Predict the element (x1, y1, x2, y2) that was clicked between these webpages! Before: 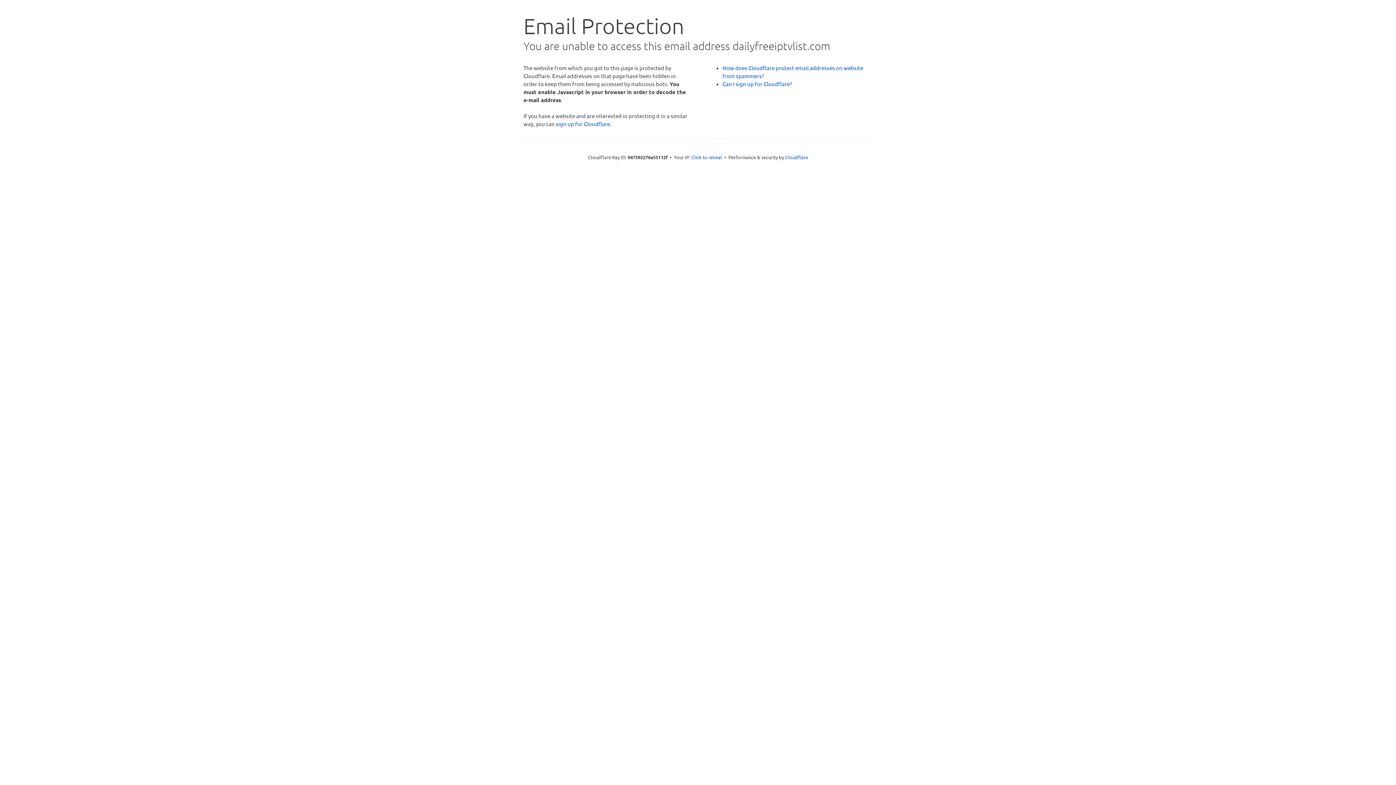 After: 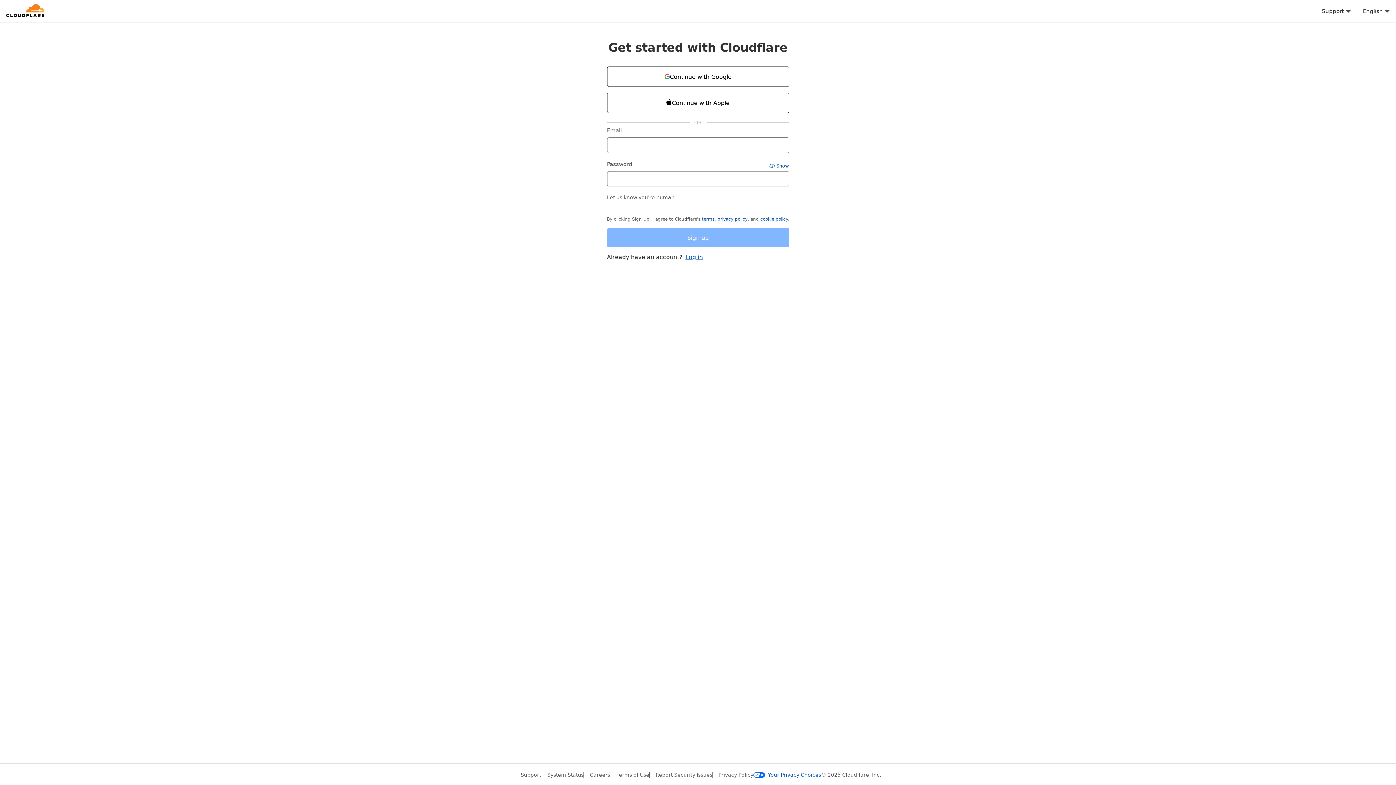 Action: label: sign up for Cloudflare bbox: (556, 120, 610, 127)